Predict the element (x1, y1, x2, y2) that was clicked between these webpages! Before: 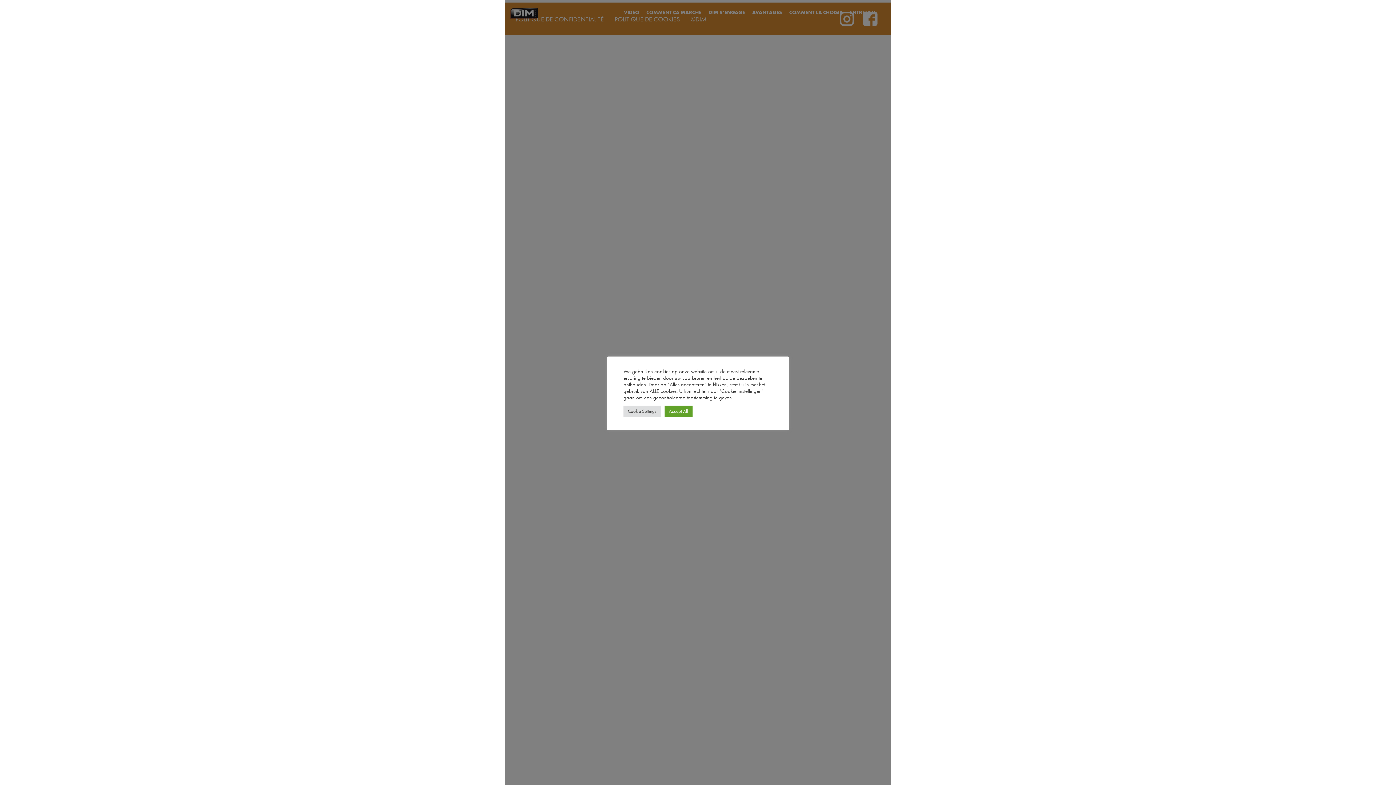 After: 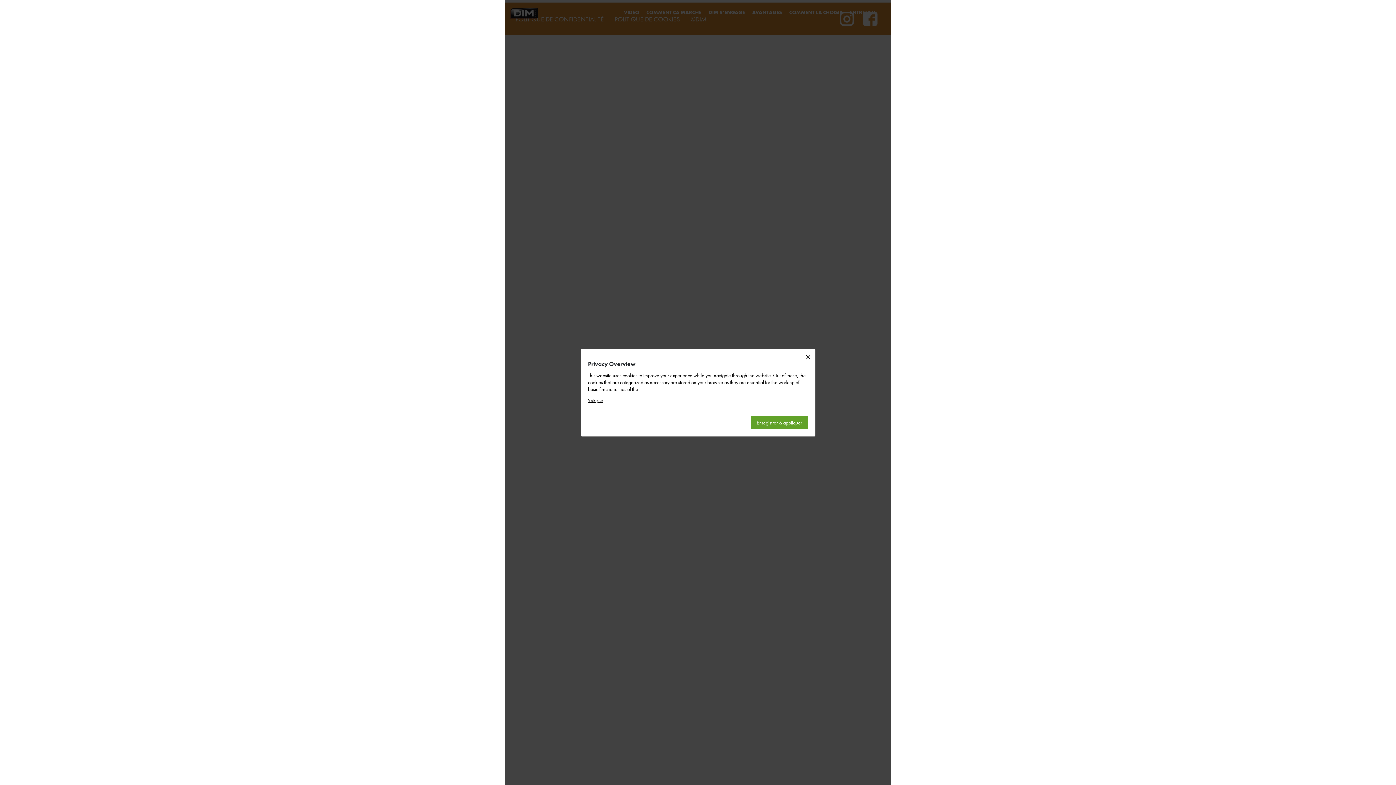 Action: bbox: (623, 405, 661, 416) label: Cookie Settings